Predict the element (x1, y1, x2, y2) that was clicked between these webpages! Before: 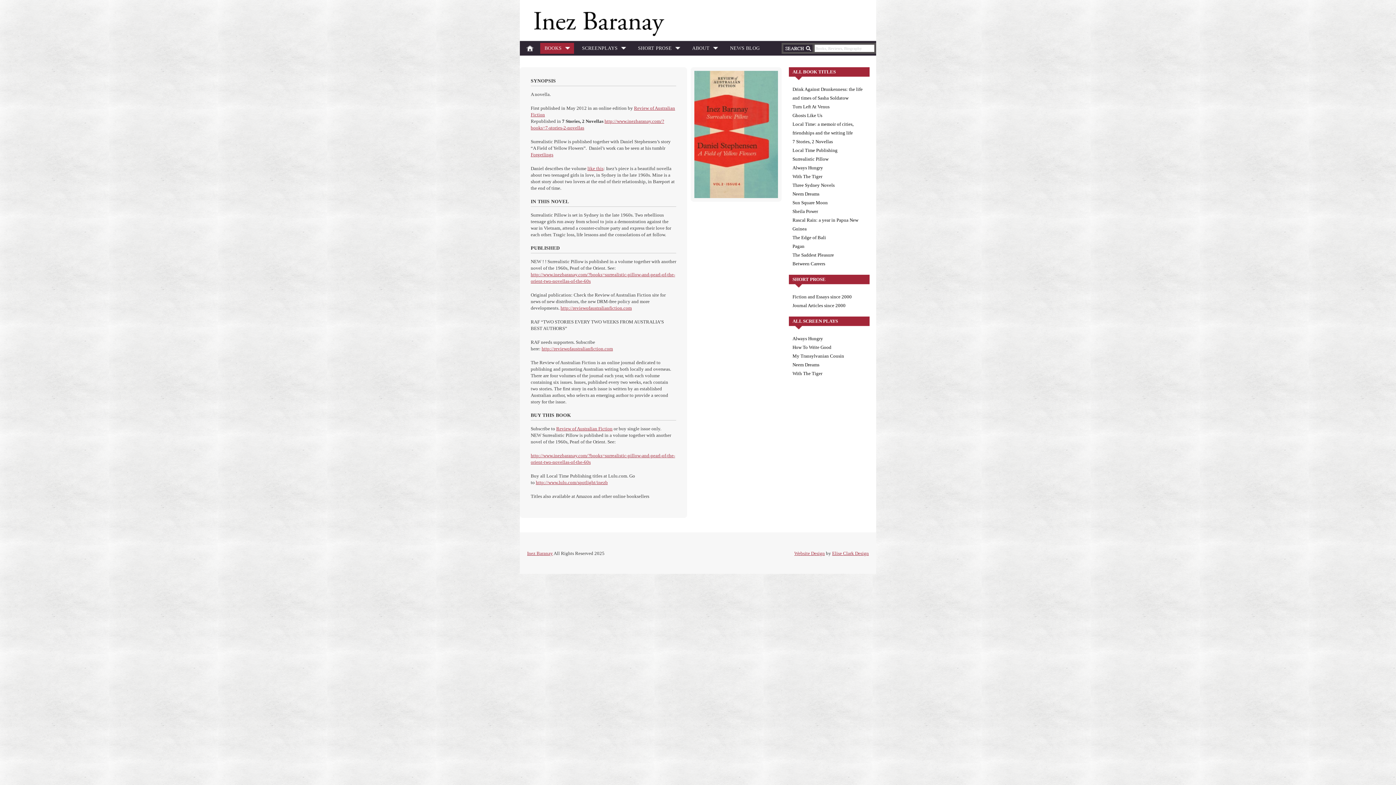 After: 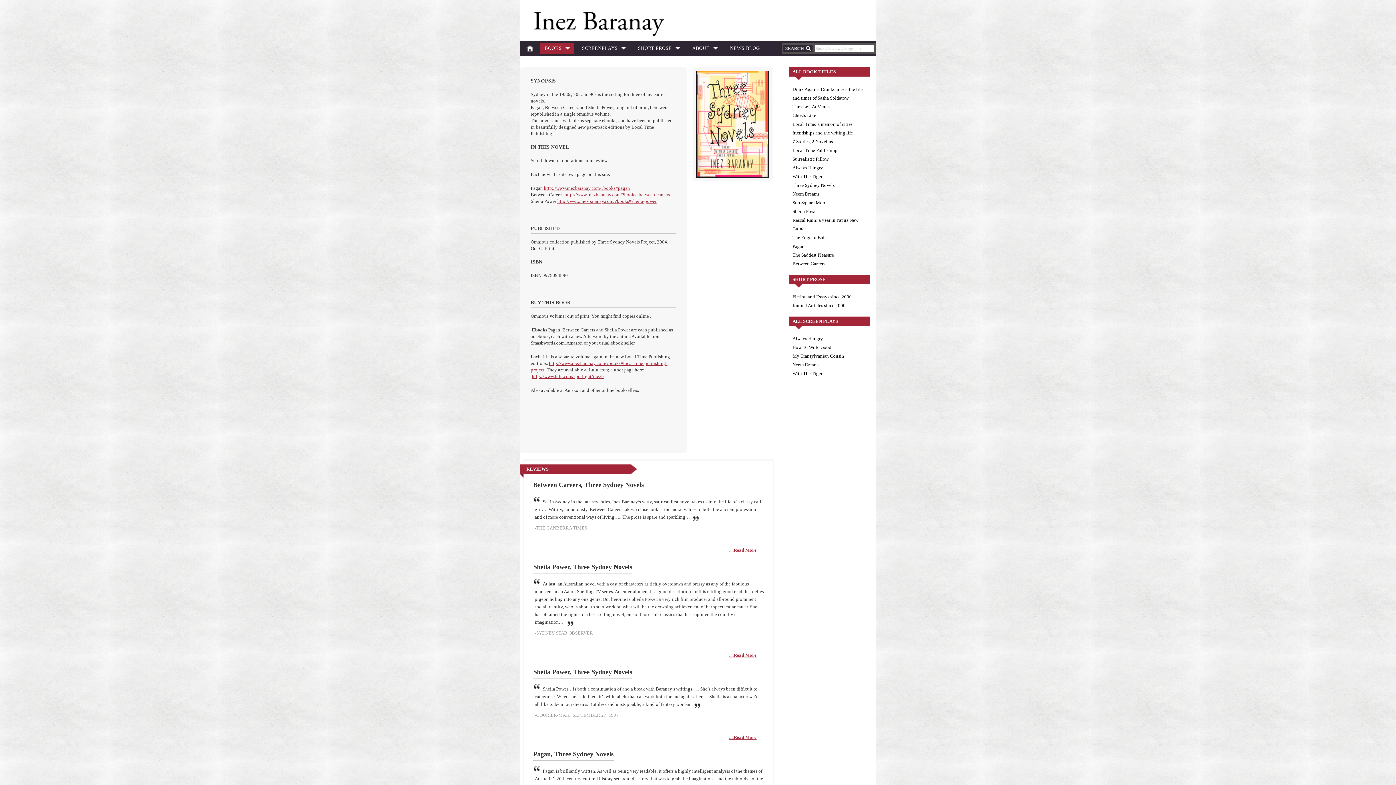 Action: bbox: (792, 182, 834, 188) label: Three Sydney Novels